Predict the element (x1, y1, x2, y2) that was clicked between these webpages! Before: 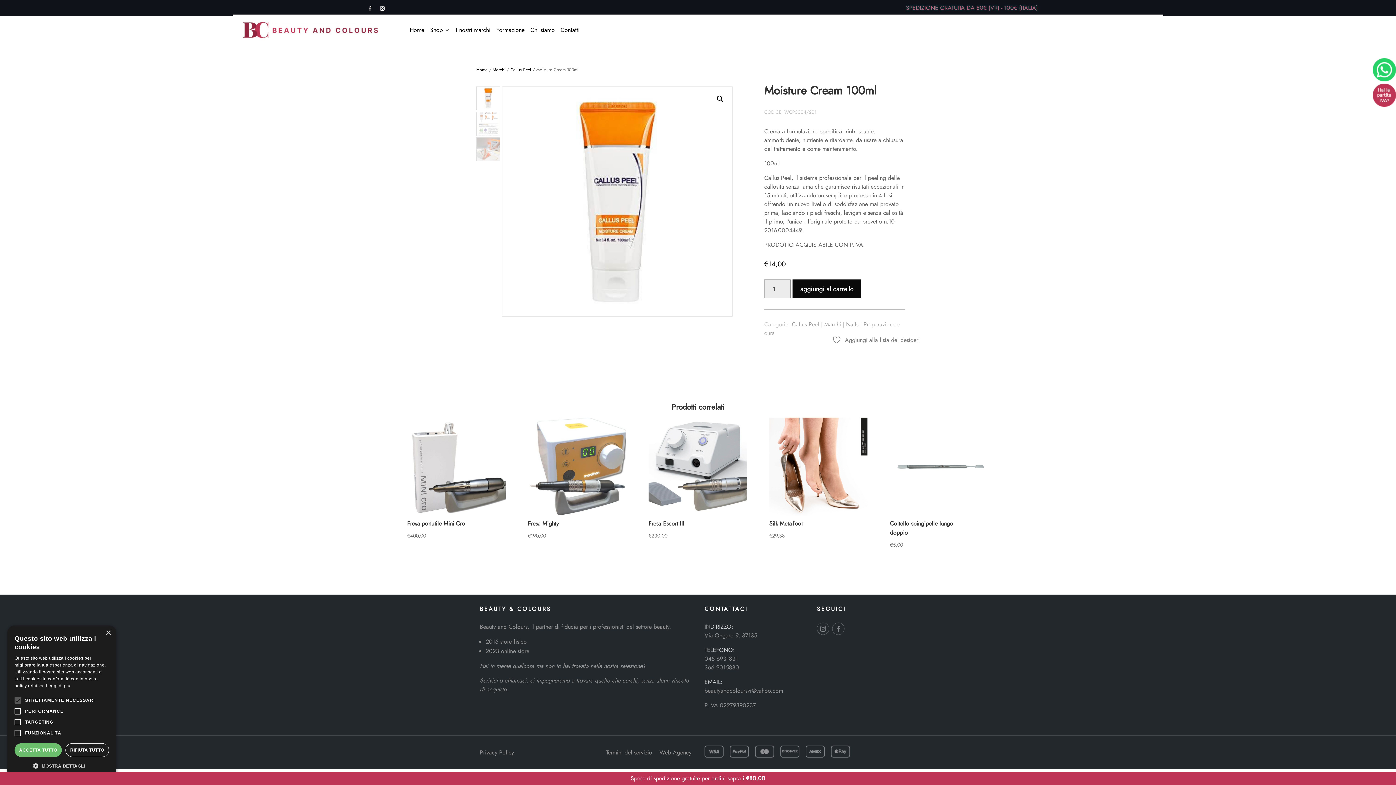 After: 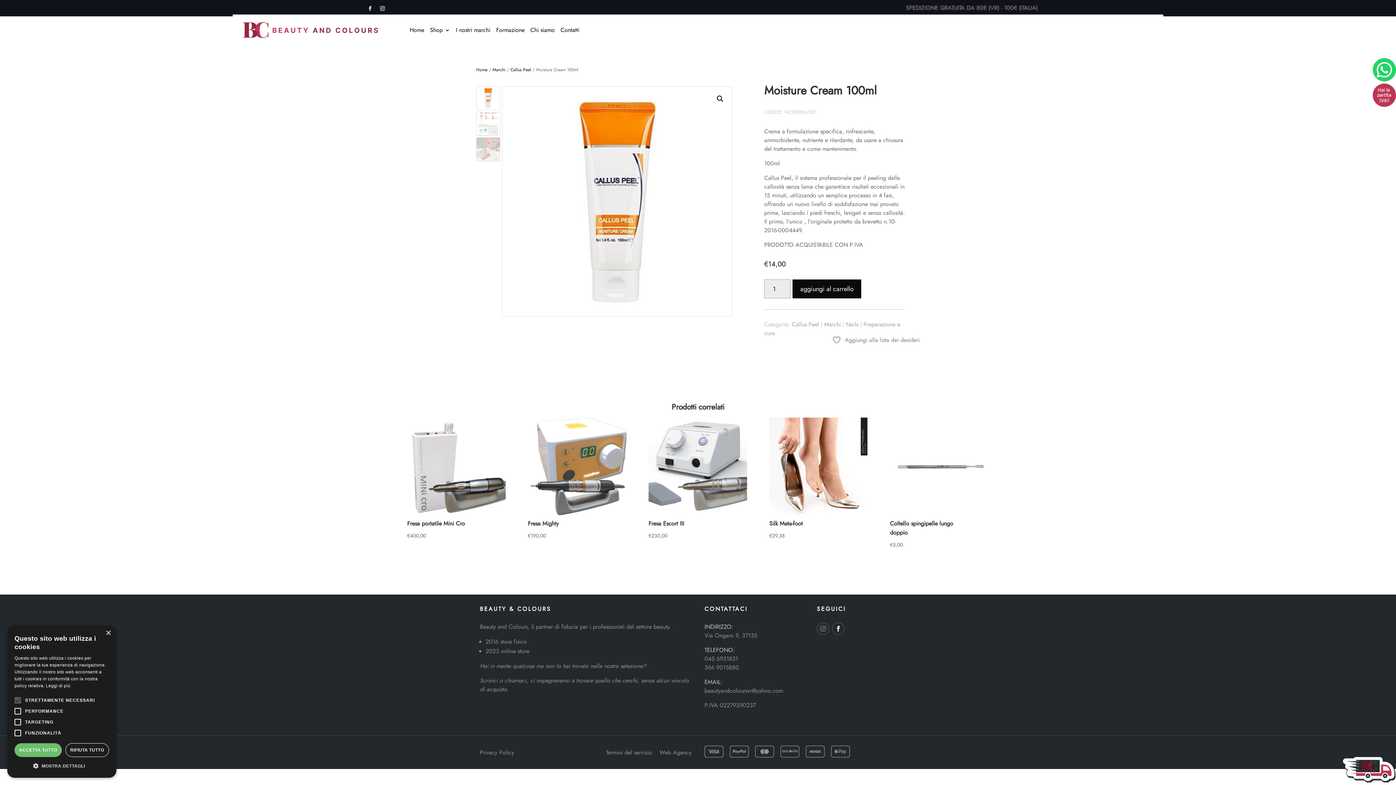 Action: bbox: (832, 622, 844, 635)